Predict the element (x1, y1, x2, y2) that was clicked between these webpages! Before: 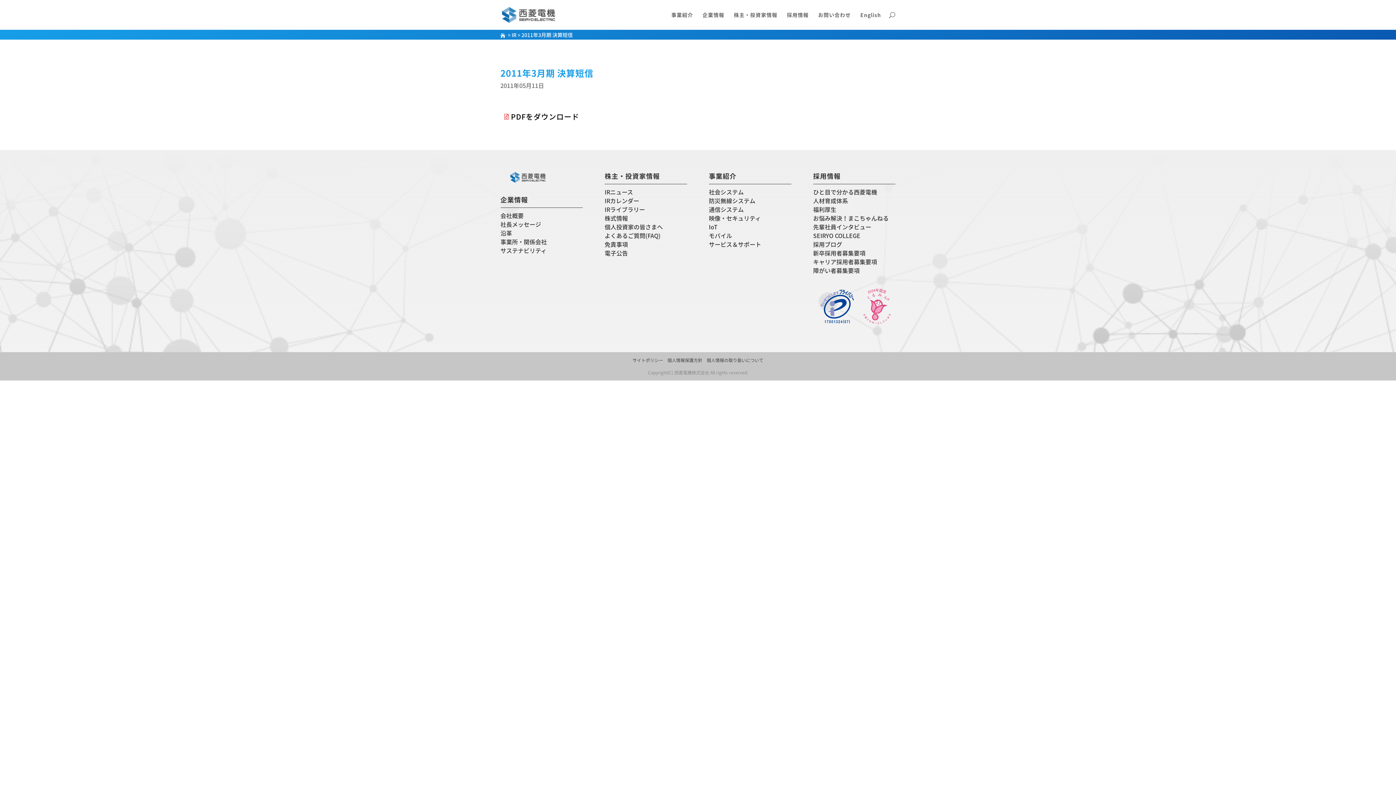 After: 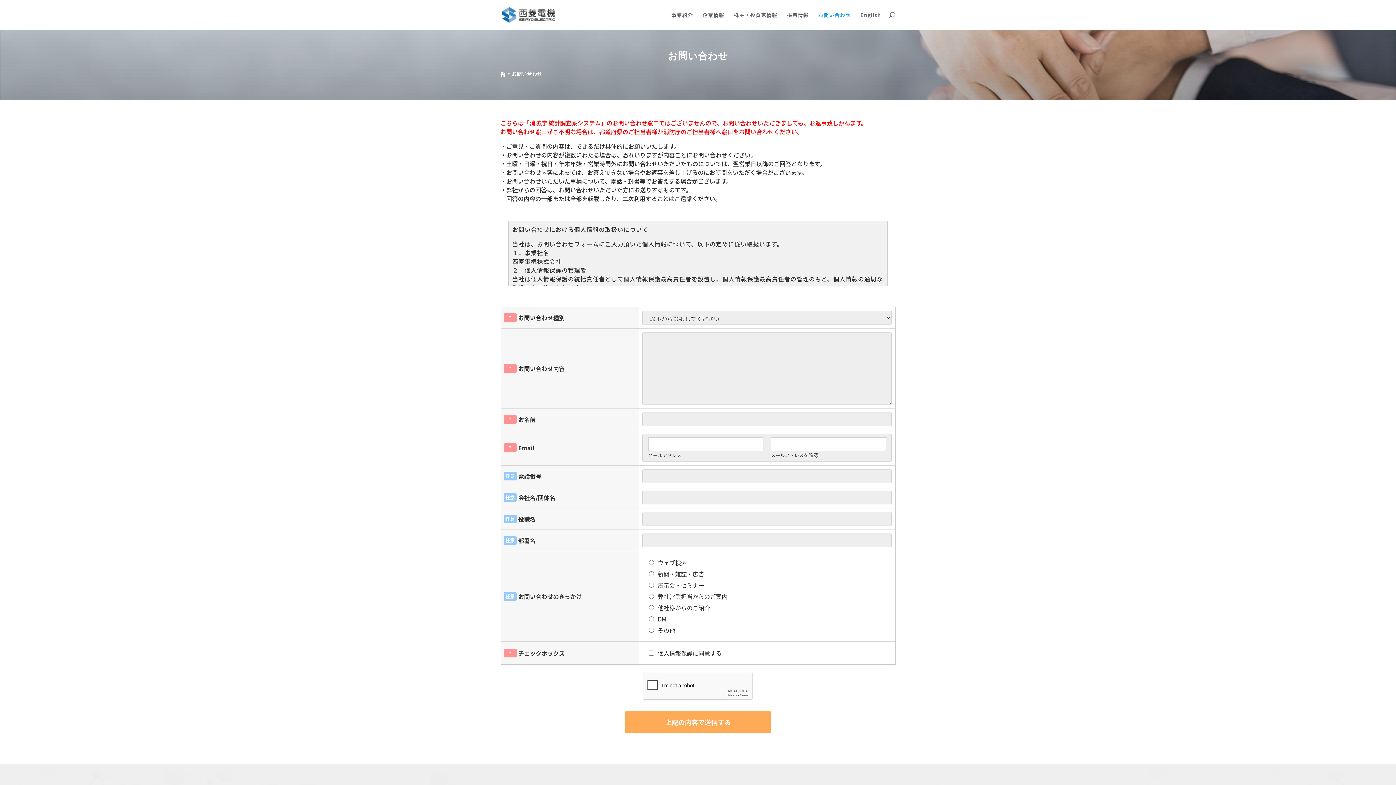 Action: label: お問い合わせ bbox: (818, 12, 851, 29)